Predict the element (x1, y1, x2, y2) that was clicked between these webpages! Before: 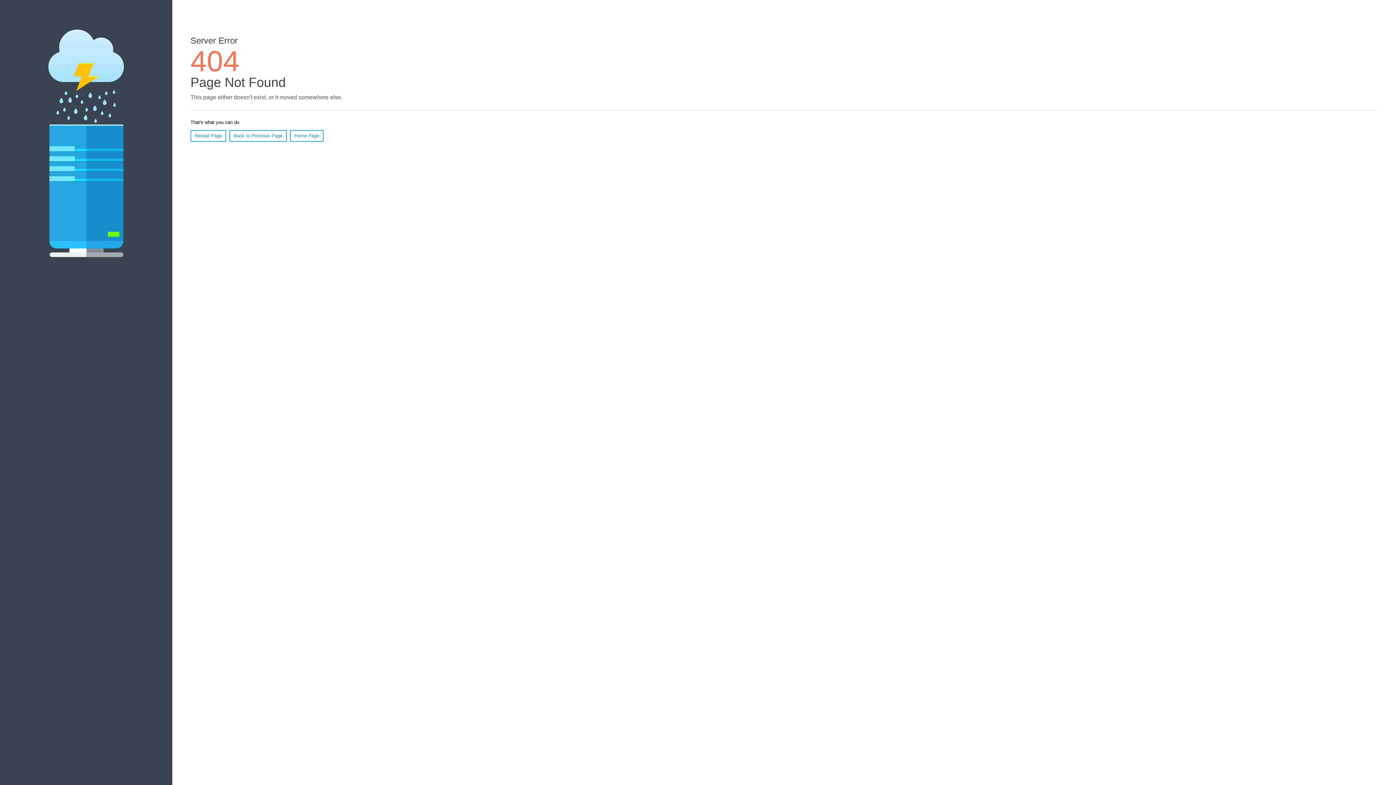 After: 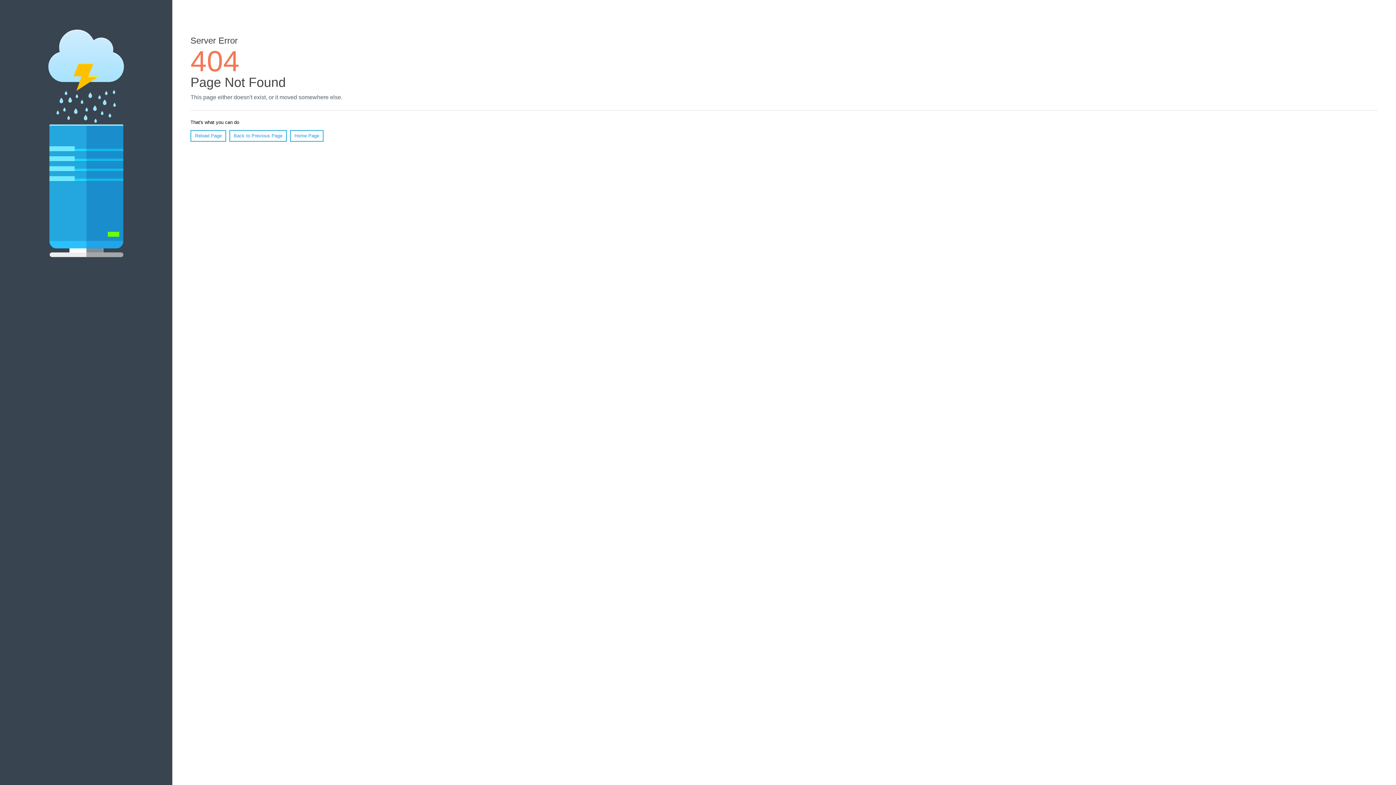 Action: label: Reload Page bbox: (190, 130, 226, 141)